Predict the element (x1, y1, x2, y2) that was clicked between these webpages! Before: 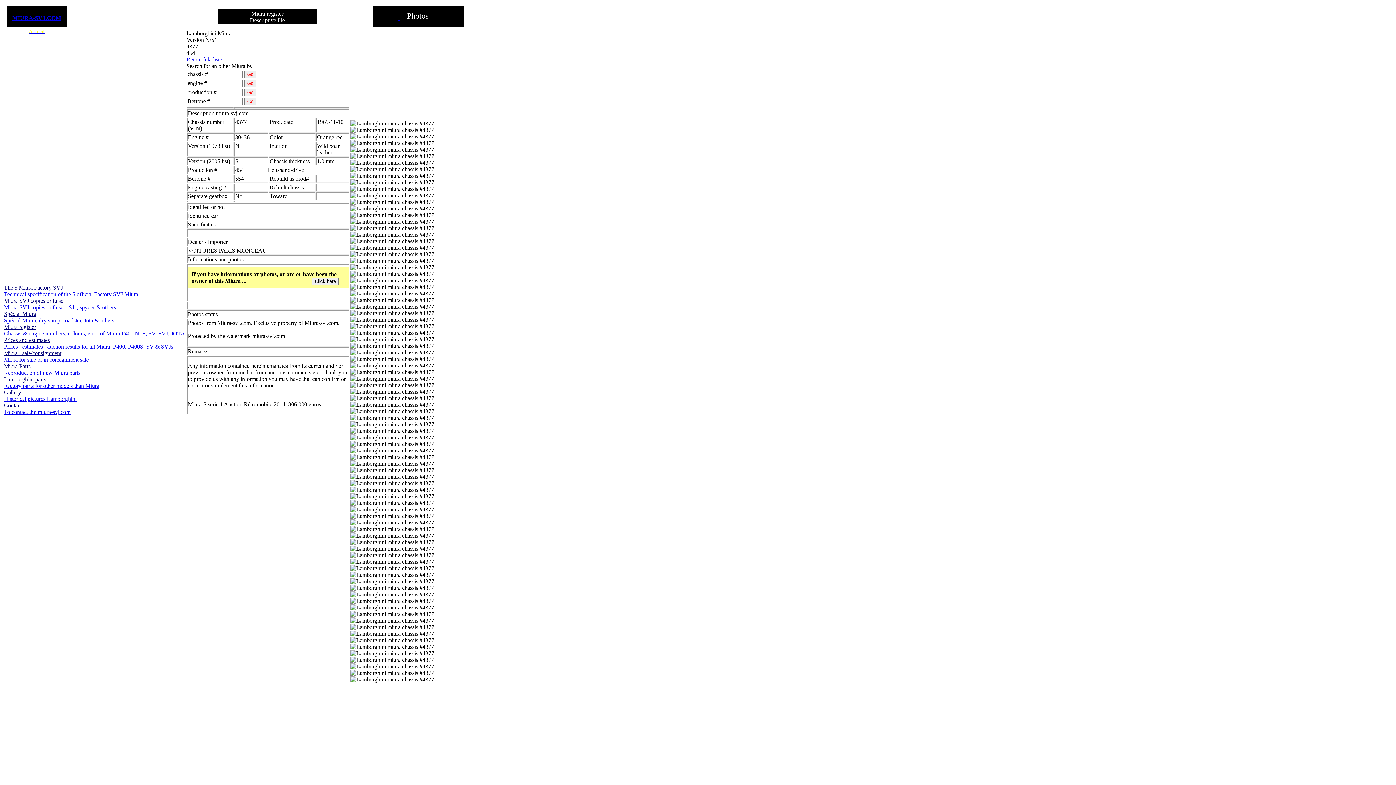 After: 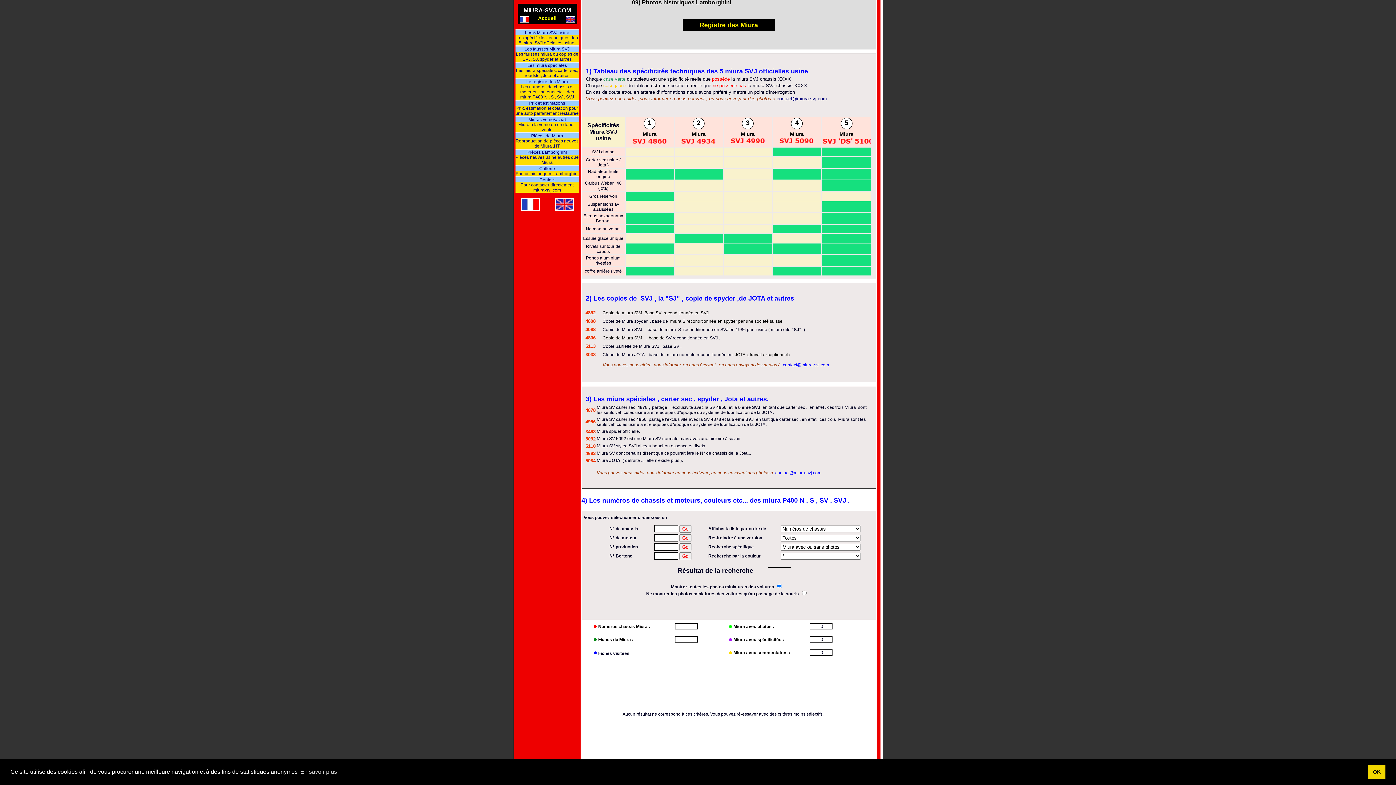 Action: bbox: (4, 324, 36, 330) label: Miura register